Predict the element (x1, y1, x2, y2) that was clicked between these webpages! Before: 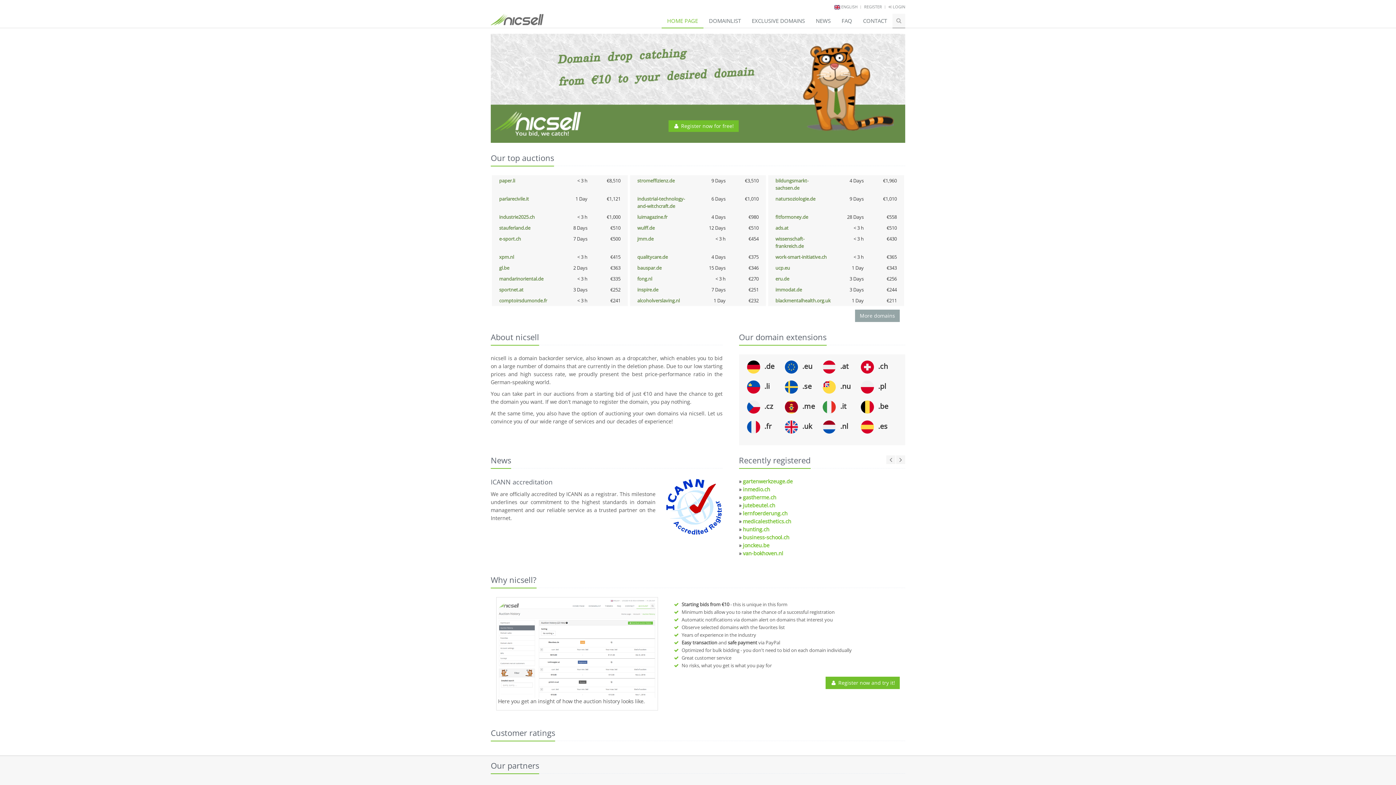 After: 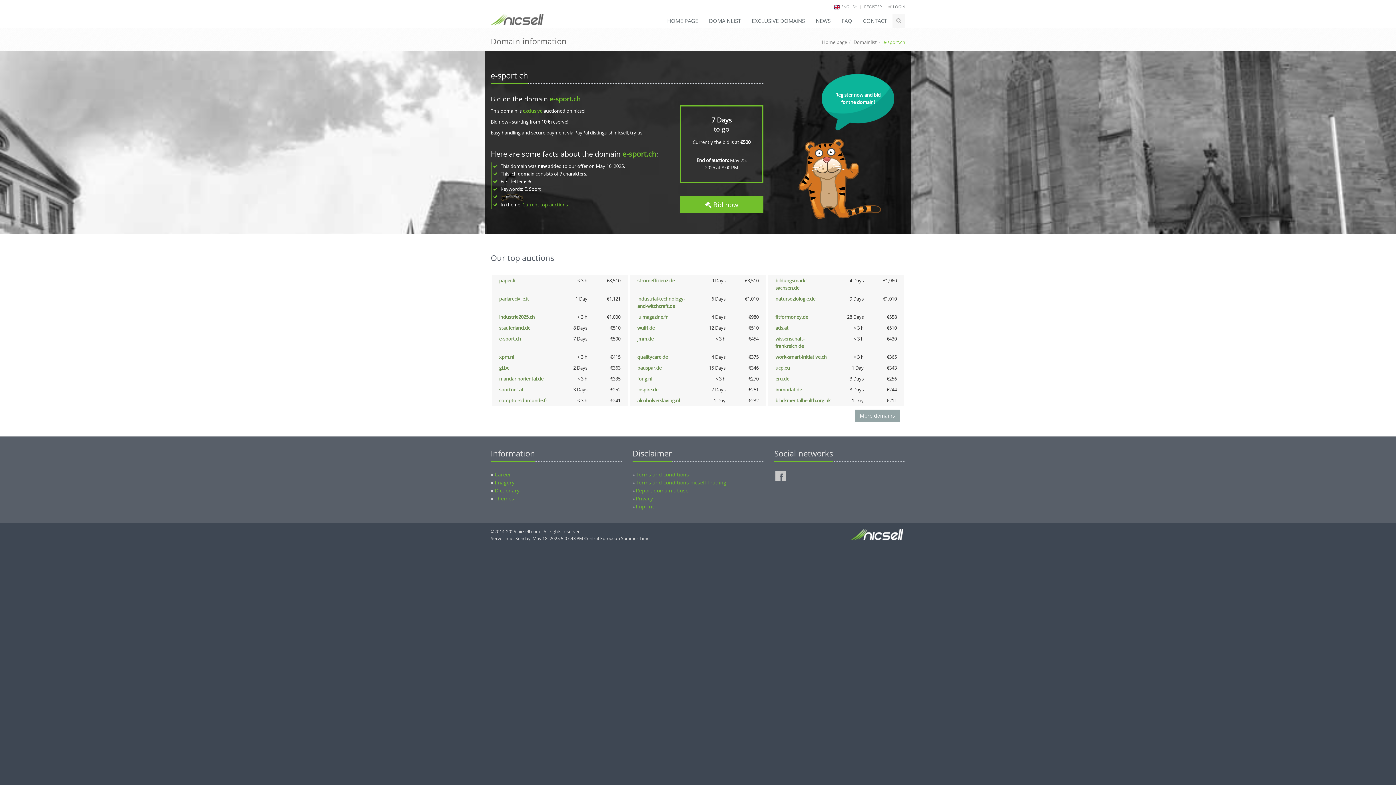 Action: bbox: (499, 235, 521, 242) label: e-sport.ch